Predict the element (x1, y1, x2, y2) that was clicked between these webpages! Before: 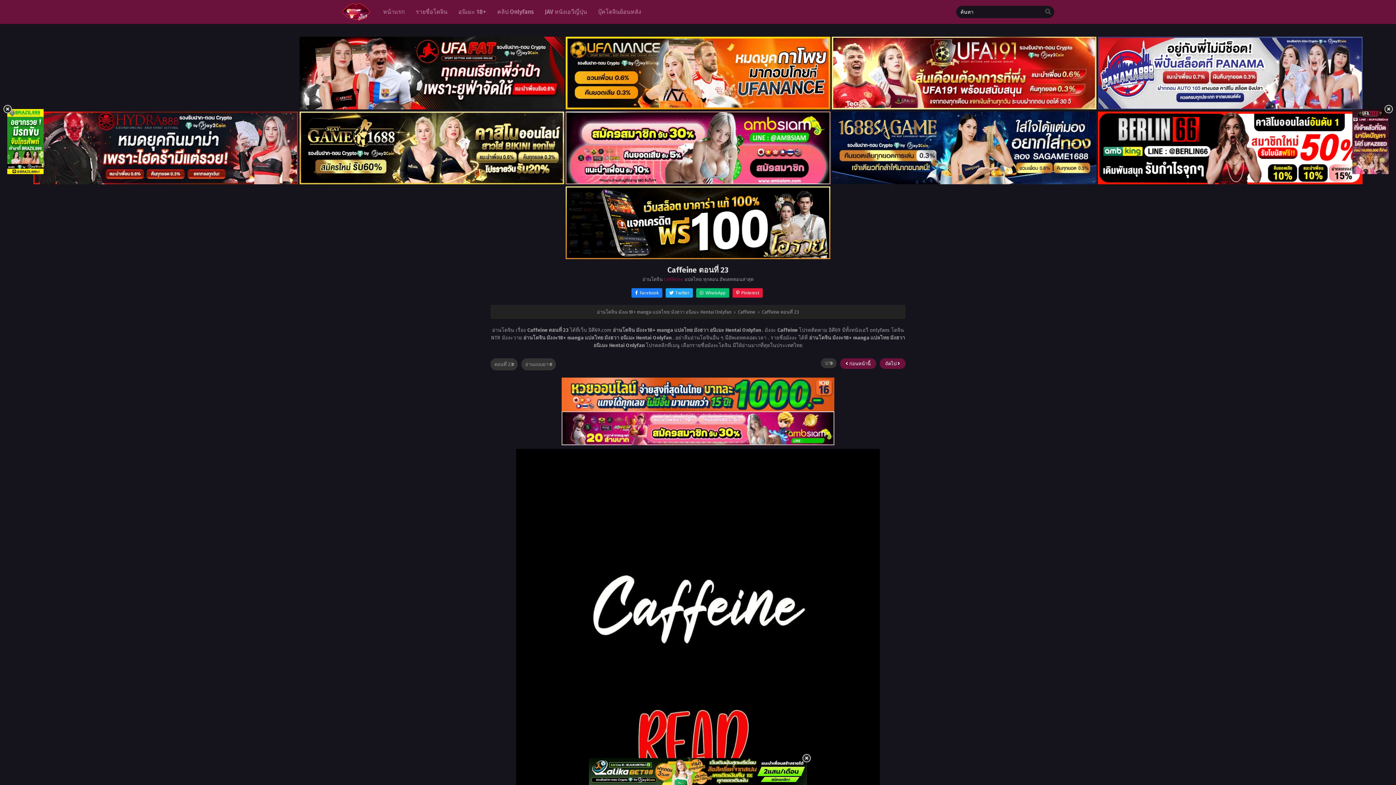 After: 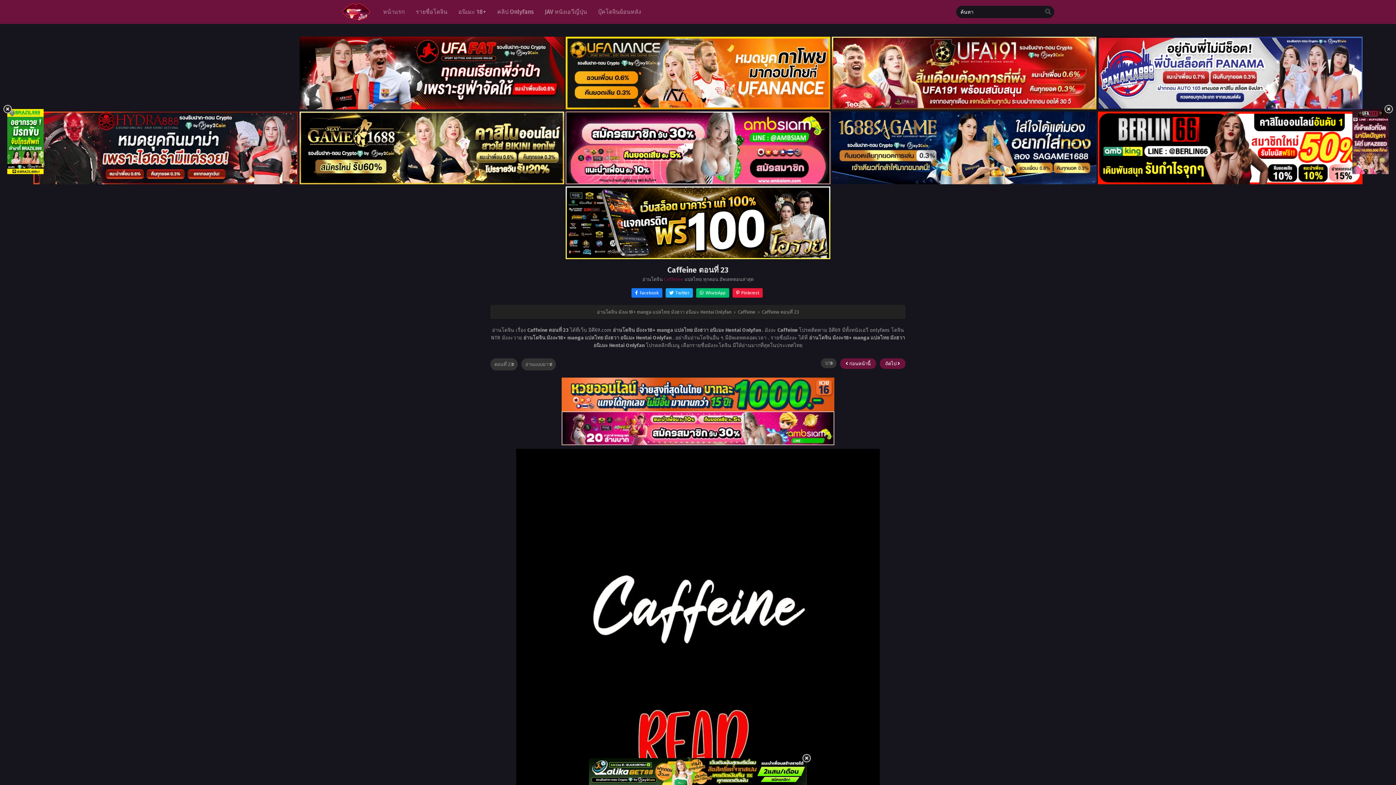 Action: bbox: (561, 406, 834, 413)